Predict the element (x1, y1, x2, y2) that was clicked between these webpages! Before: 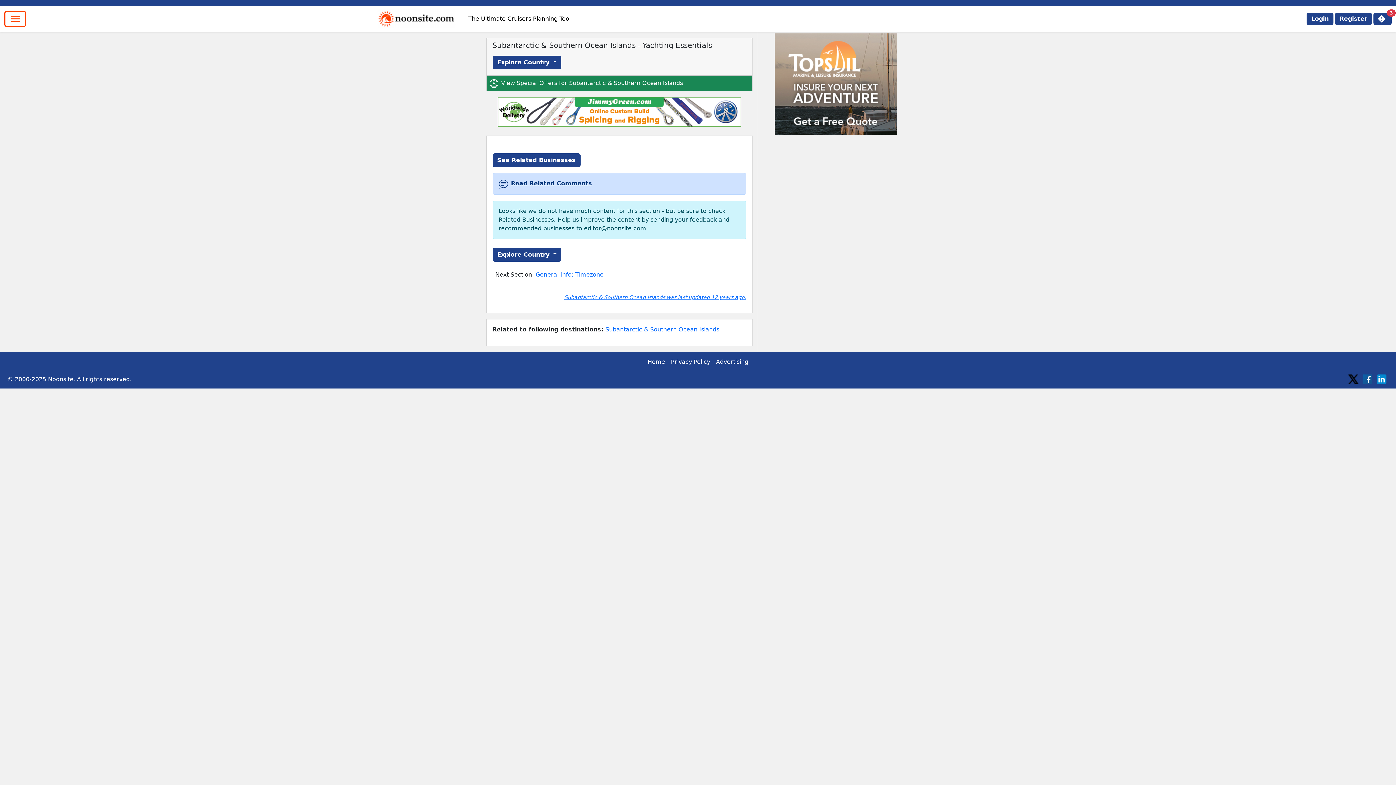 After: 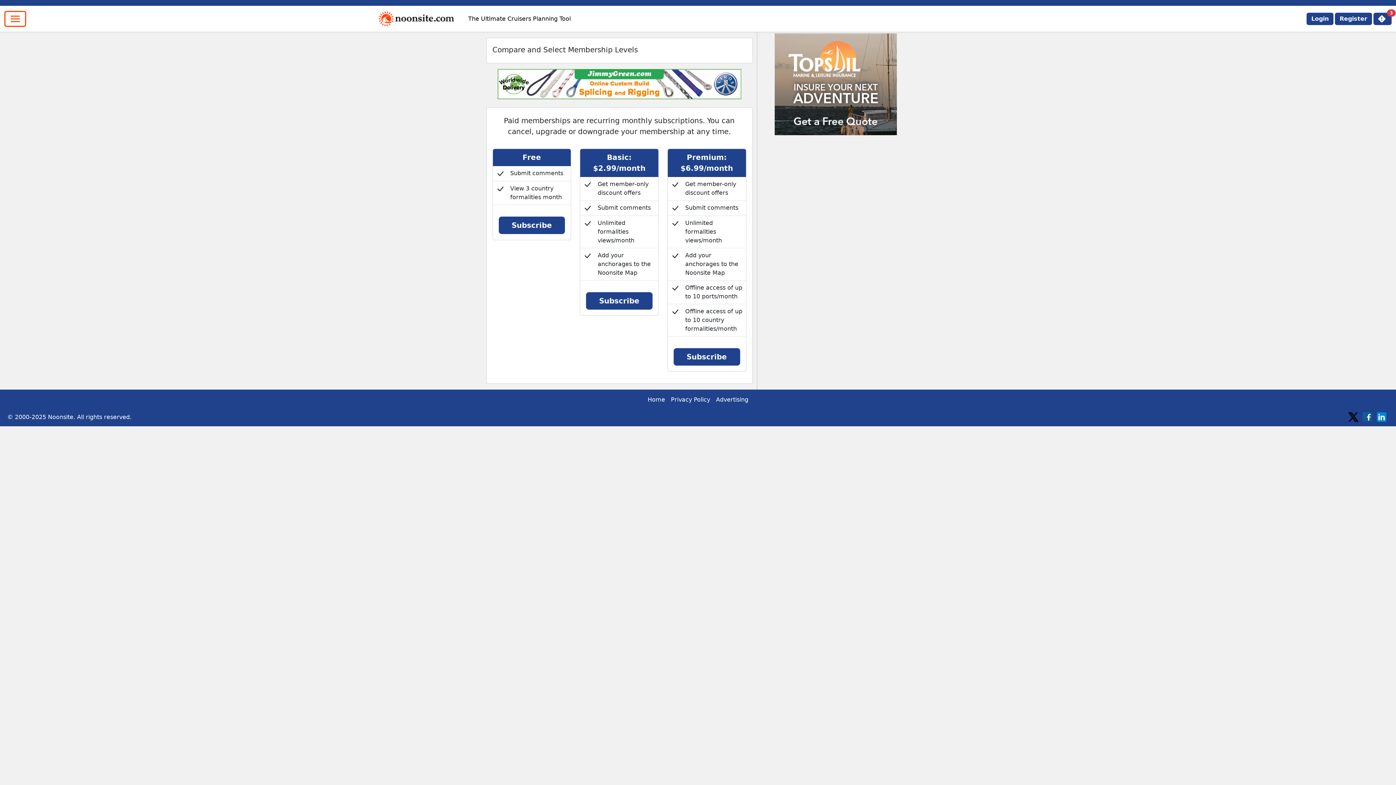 Action: bbox: (1335, 12, 1372, 24) label: Register